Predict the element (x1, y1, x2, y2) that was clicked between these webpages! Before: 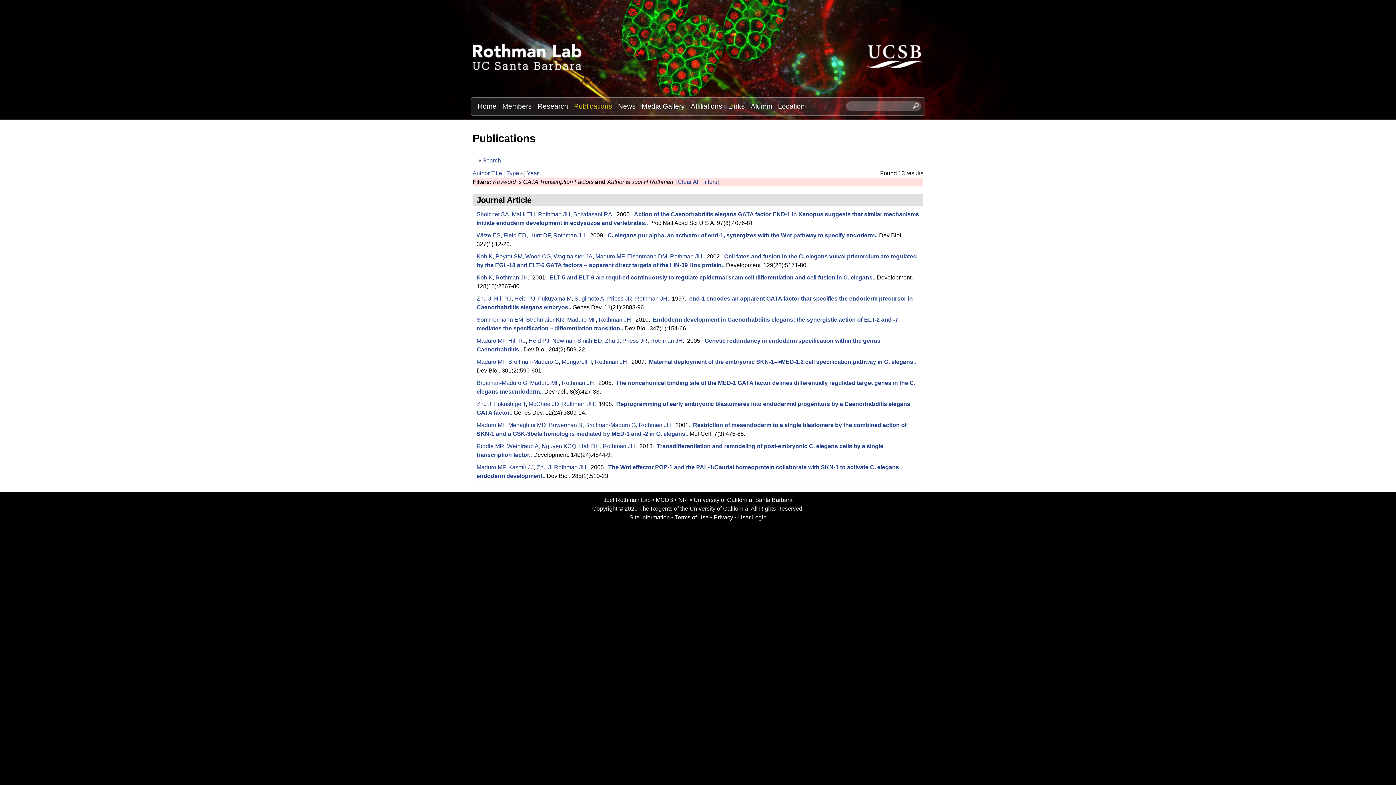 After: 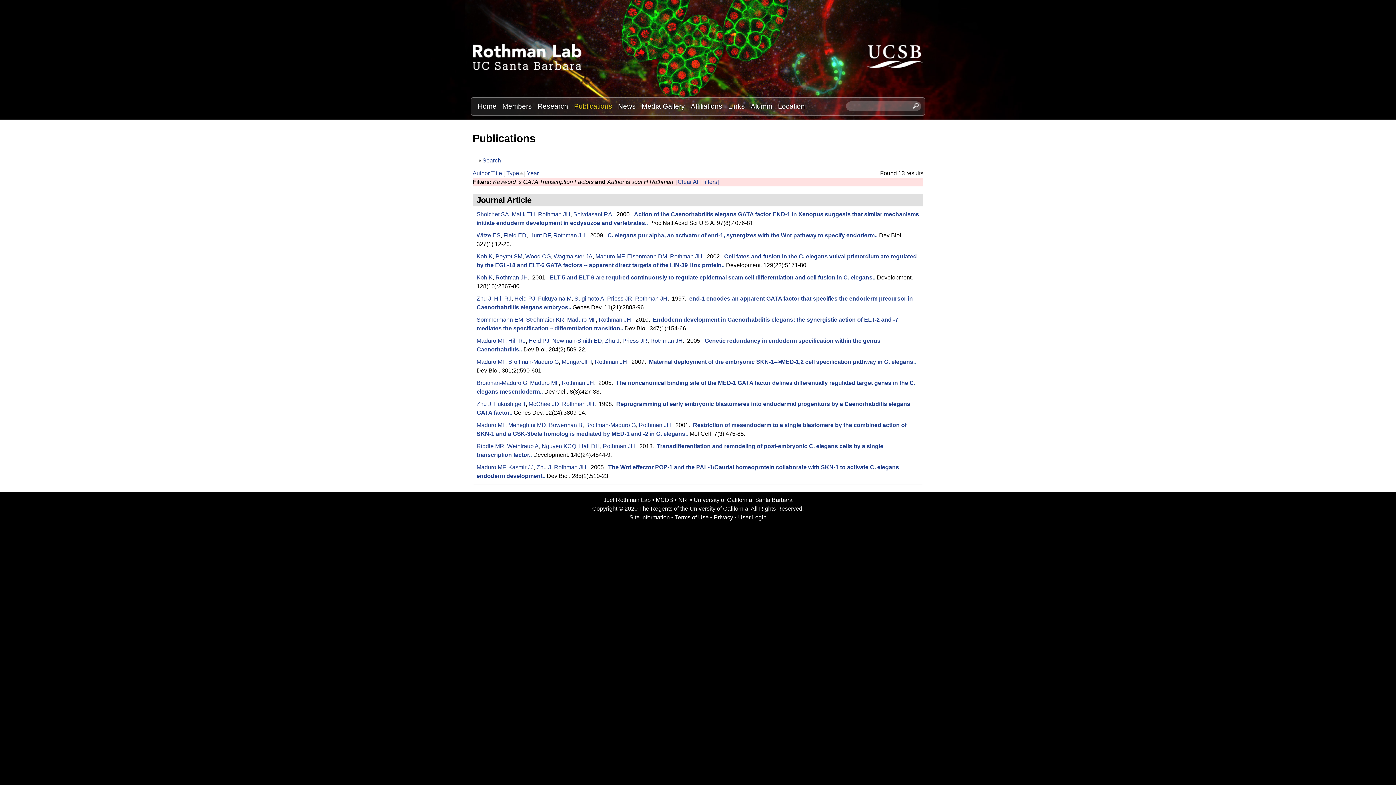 Action: label: Rothman JH bbox: (650, 337, 682, 343)